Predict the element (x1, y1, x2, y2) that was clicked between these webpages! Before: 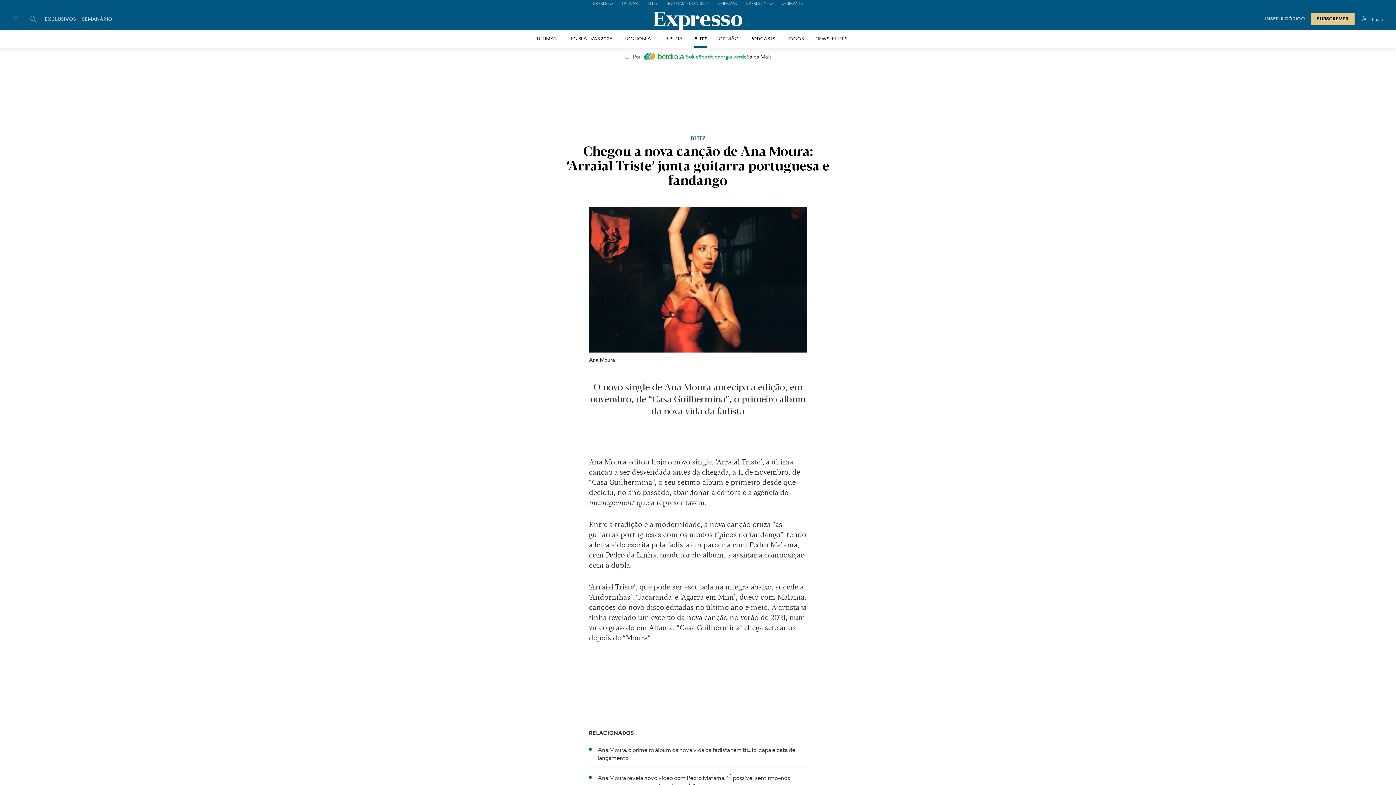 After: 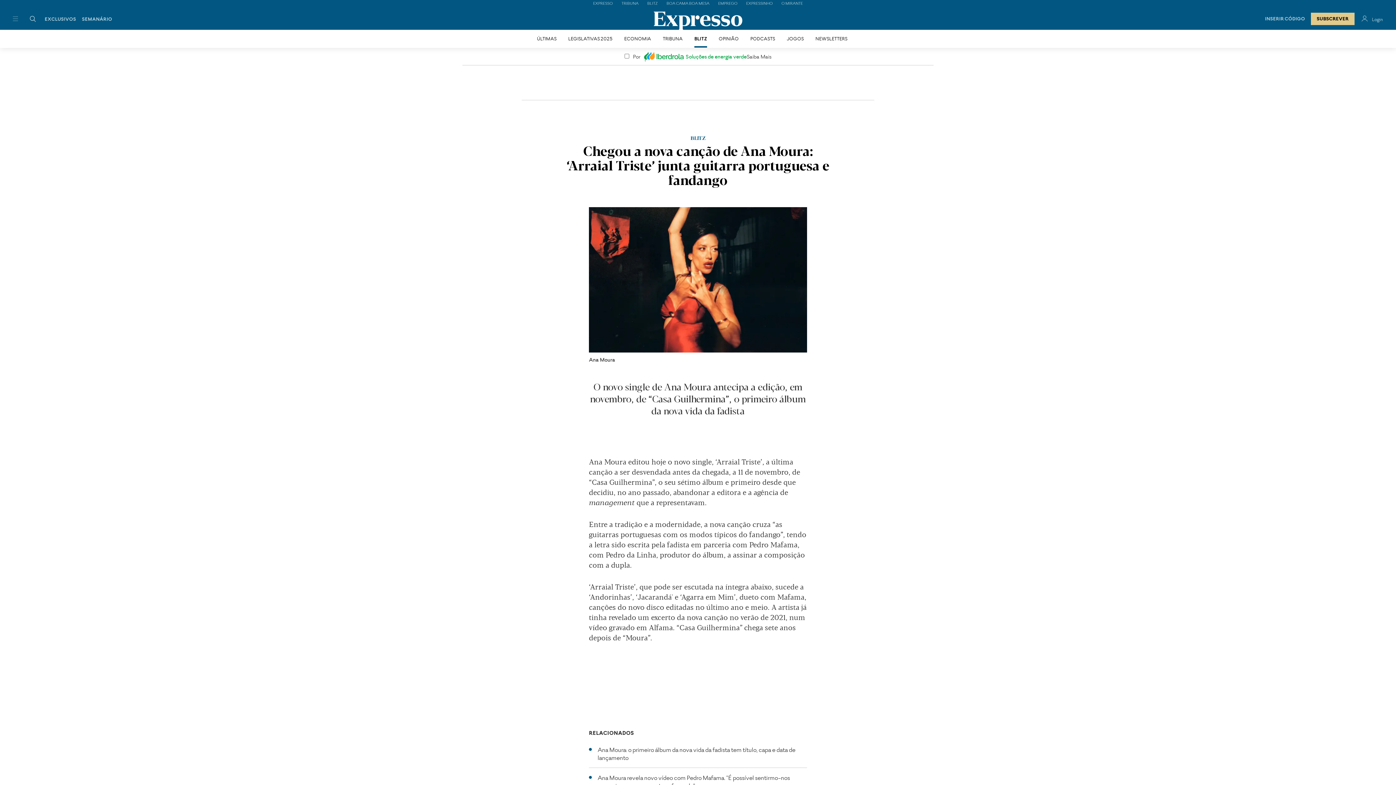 Action: bbox: (24, 11, 39, 26) label: Pesquisa